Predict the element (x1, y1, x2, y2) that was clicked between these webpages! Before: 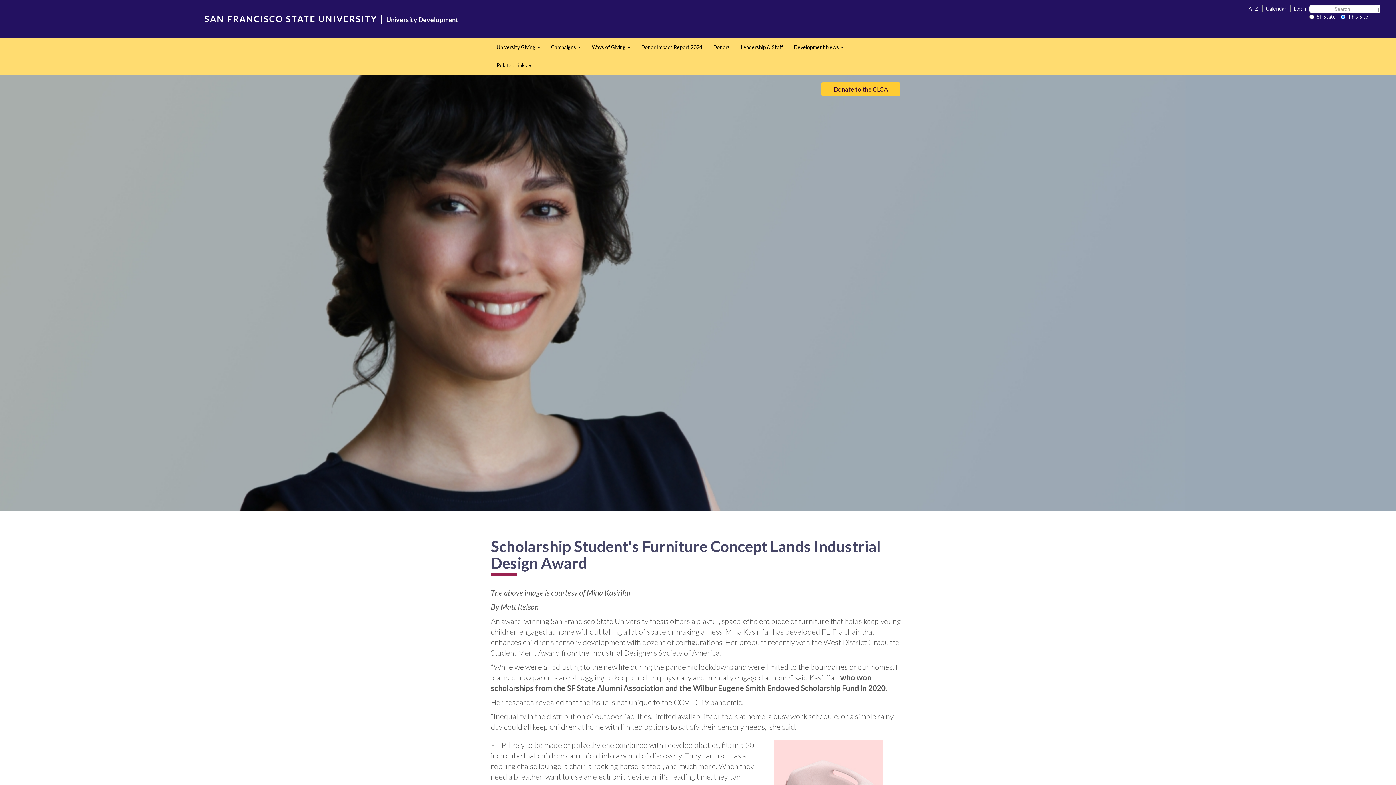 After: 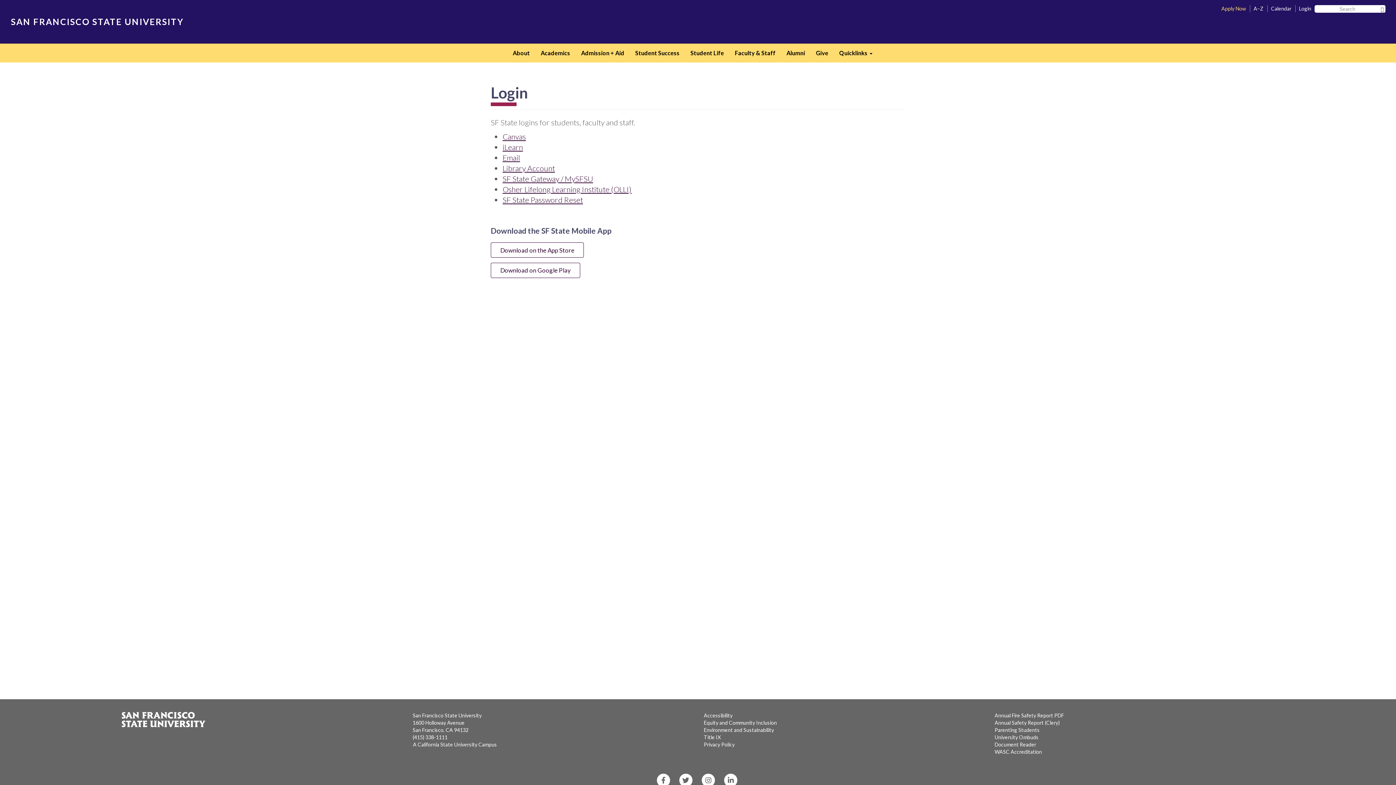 Action: label: Login bbox: (1293, 4, 1306, 11)